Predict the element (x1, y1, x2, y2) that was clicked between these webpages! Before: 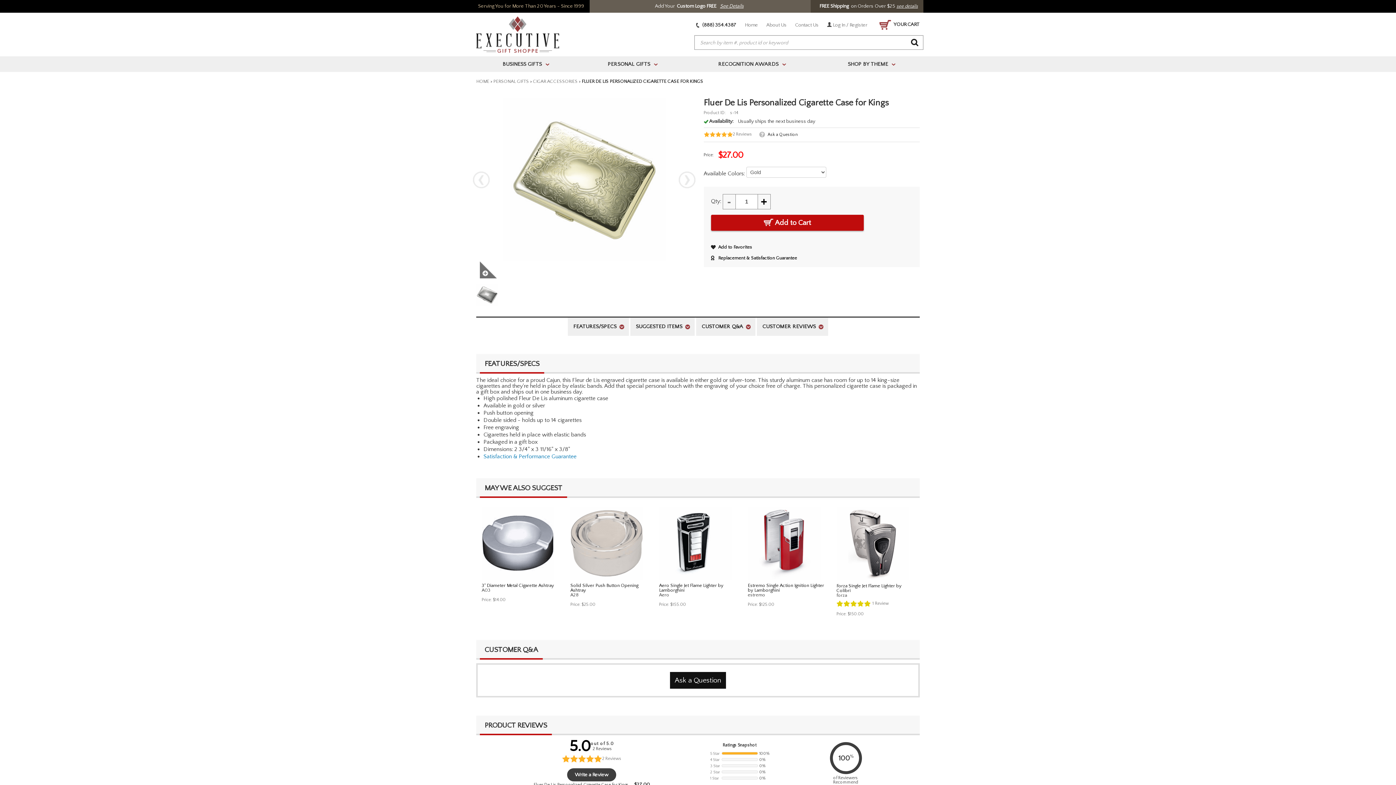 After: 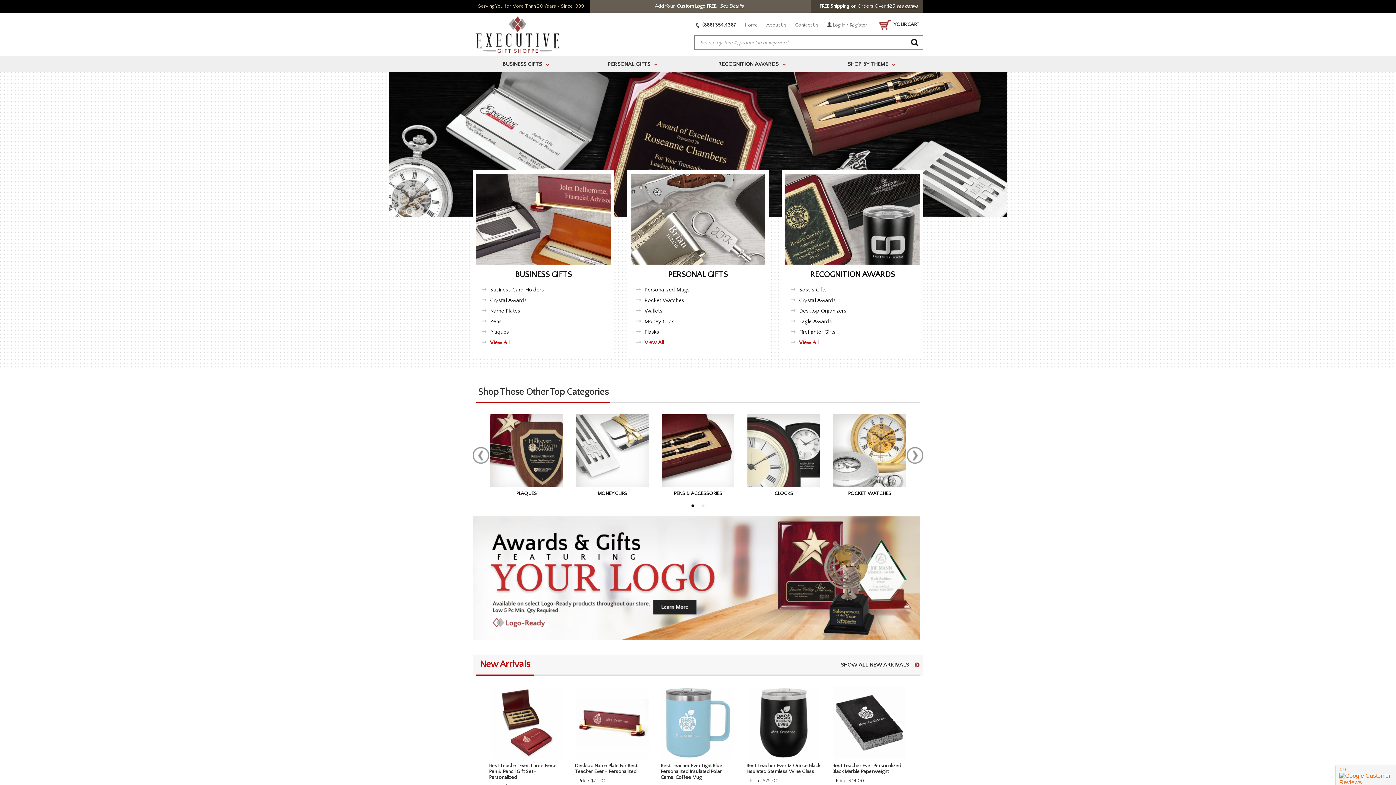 Action: bbox: (476, 78, 489, 84) label: HOME